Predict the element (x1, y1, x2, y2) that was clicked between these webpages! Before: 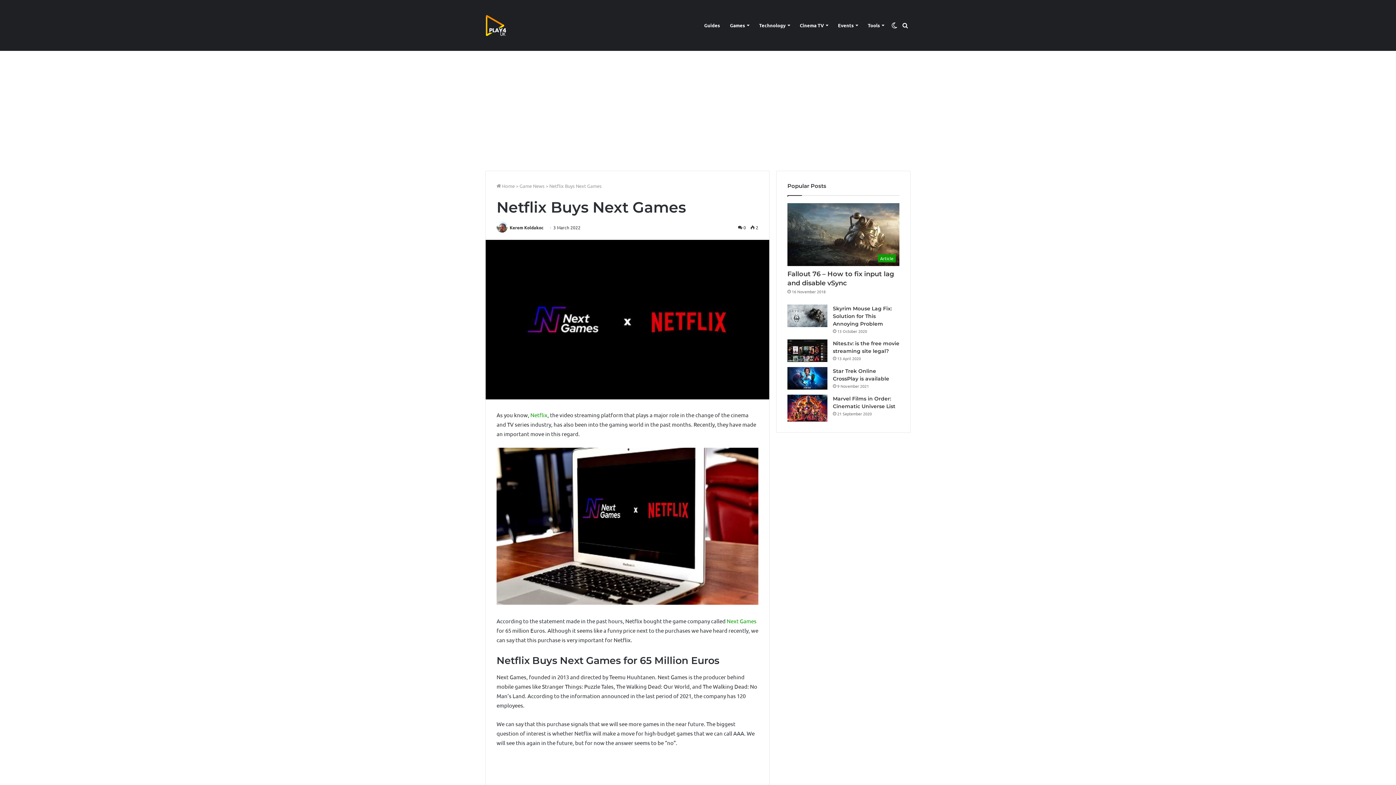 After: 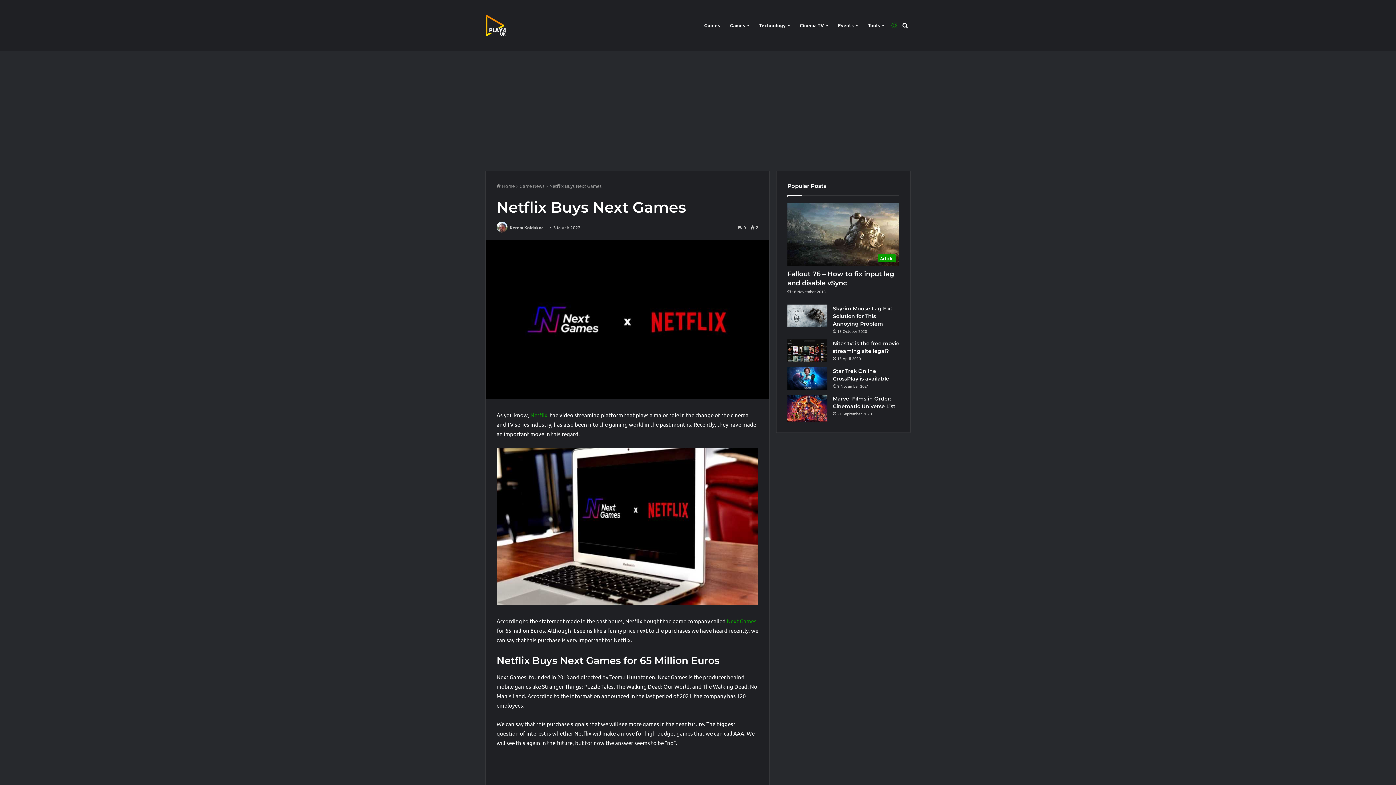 Action: label: Switch skin bbox: (889, 0, 900, 50)